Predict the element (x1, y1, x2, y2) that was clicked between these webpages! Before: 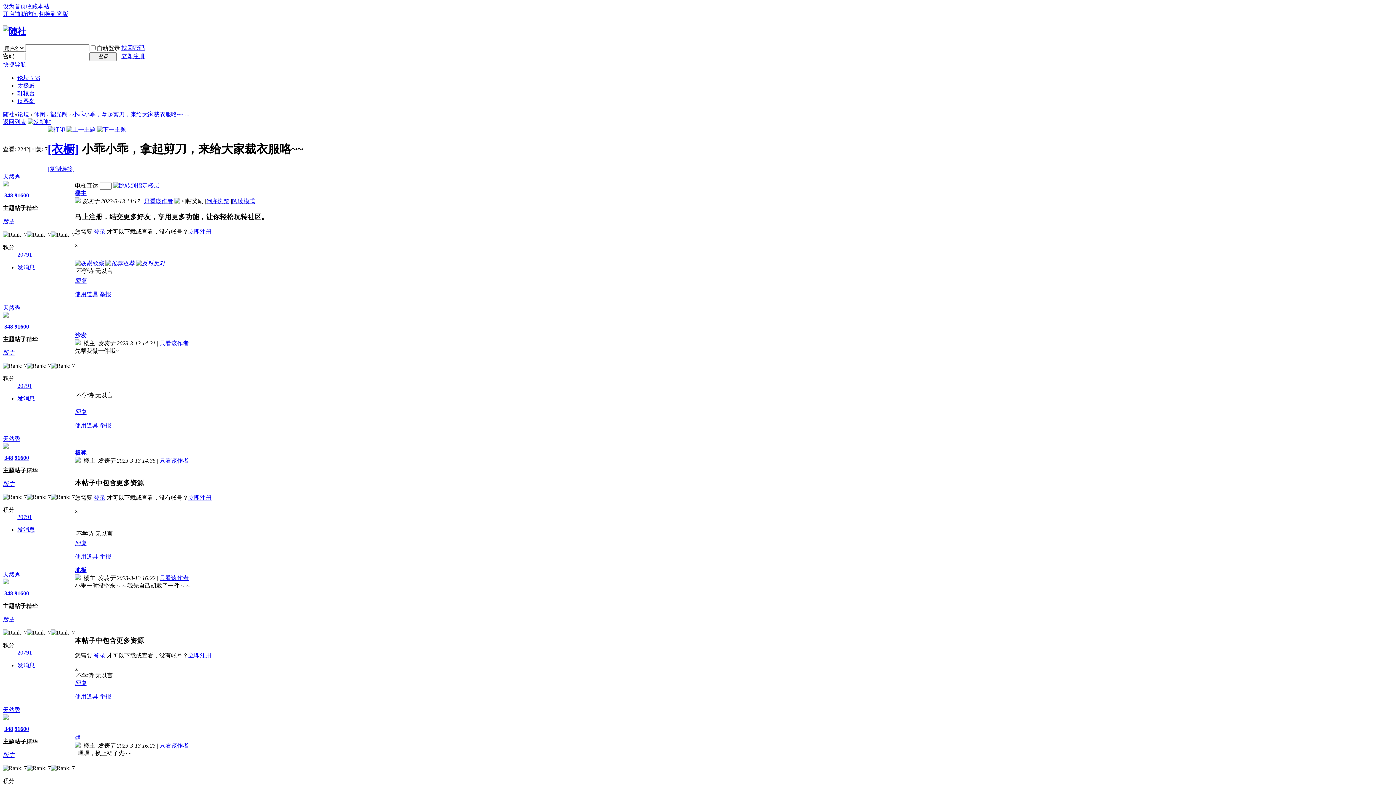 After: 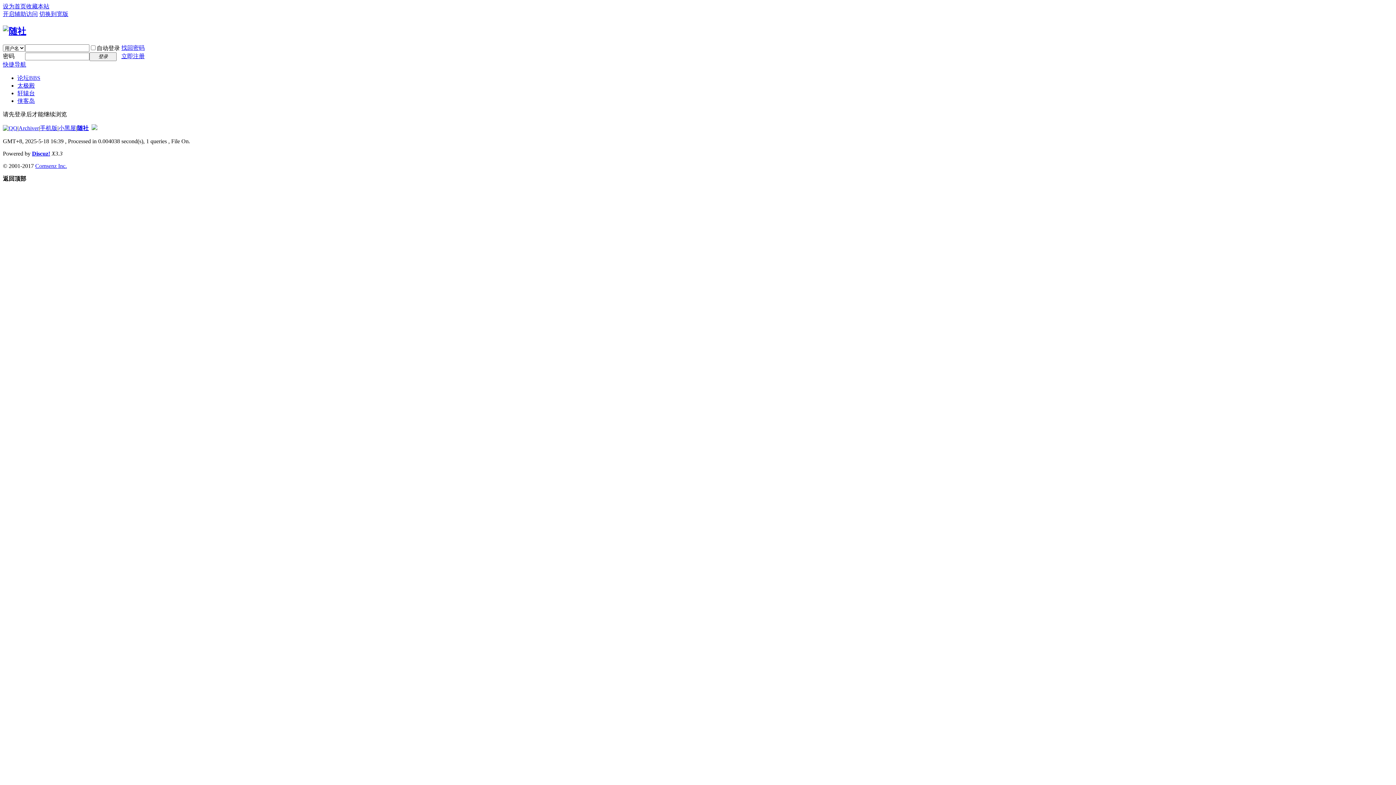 Action: label: 348 bbox: (4, 590, 13, 596)